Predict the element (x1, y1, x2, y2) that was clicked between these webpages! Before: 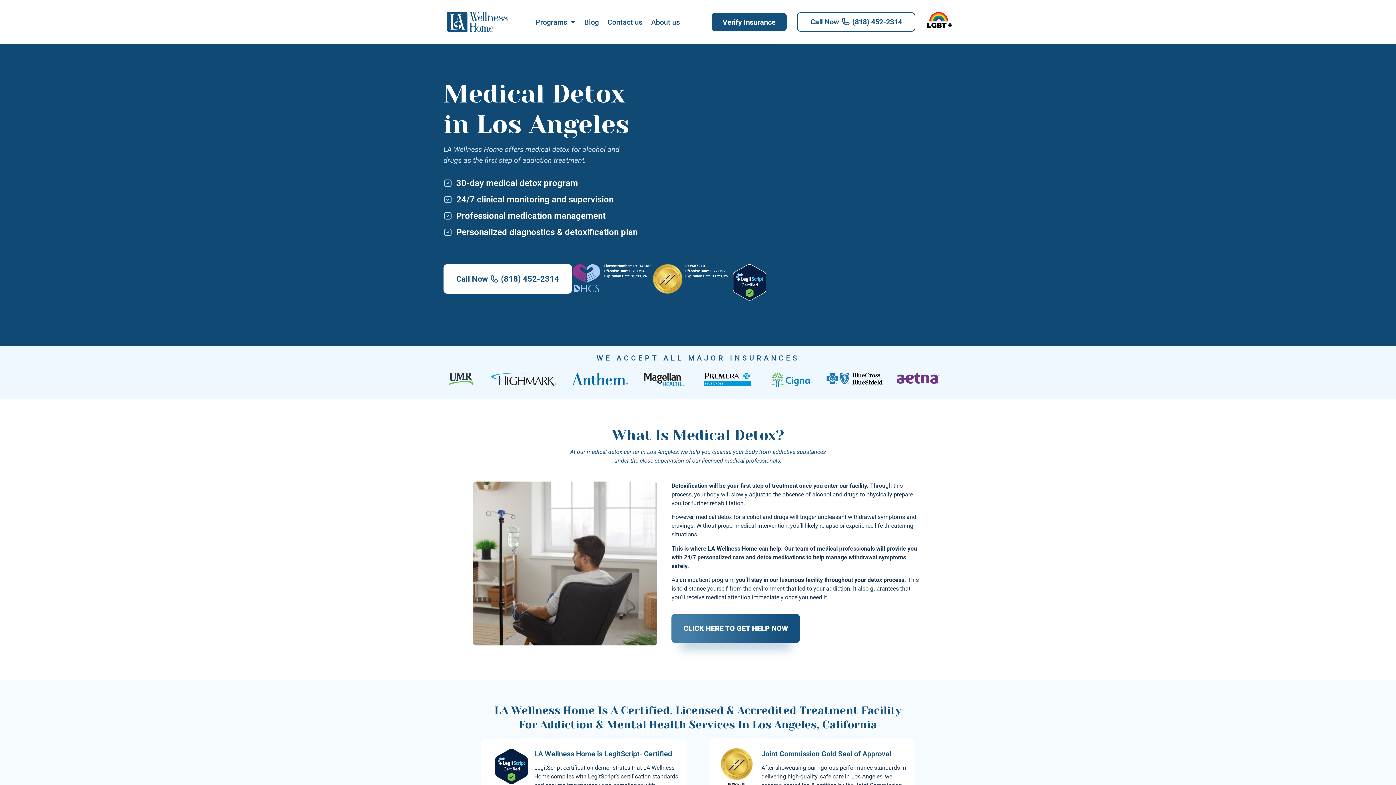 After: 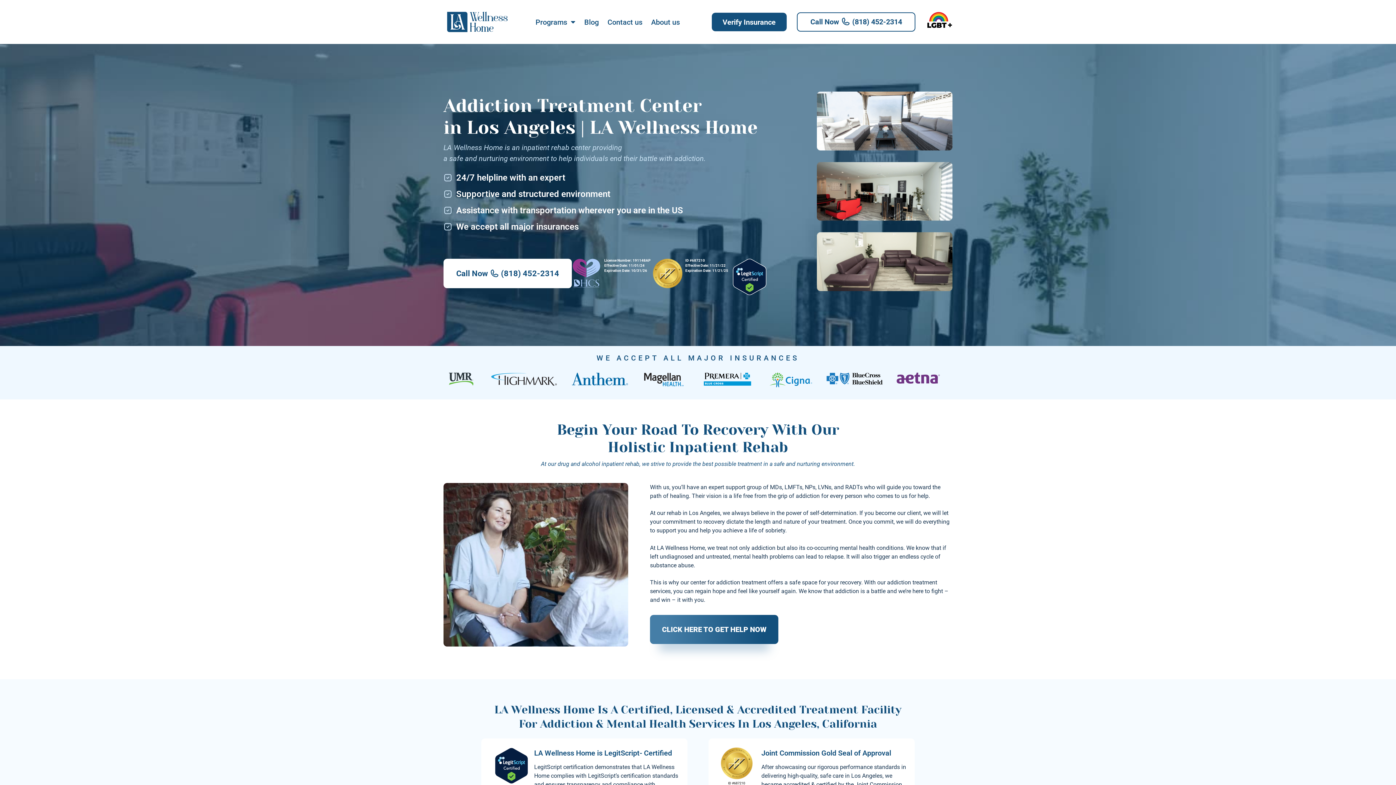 Action: bbox: (447, 11, 507, 32)